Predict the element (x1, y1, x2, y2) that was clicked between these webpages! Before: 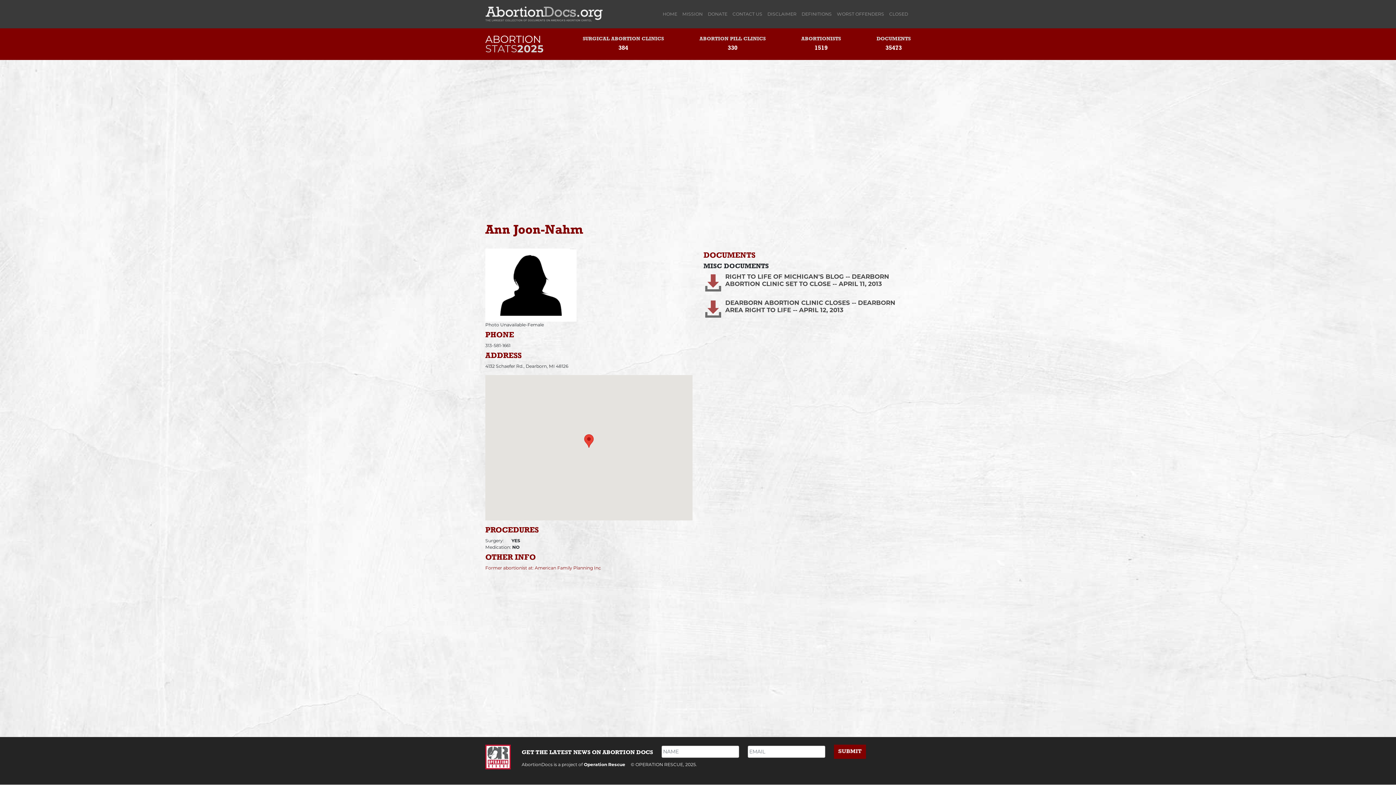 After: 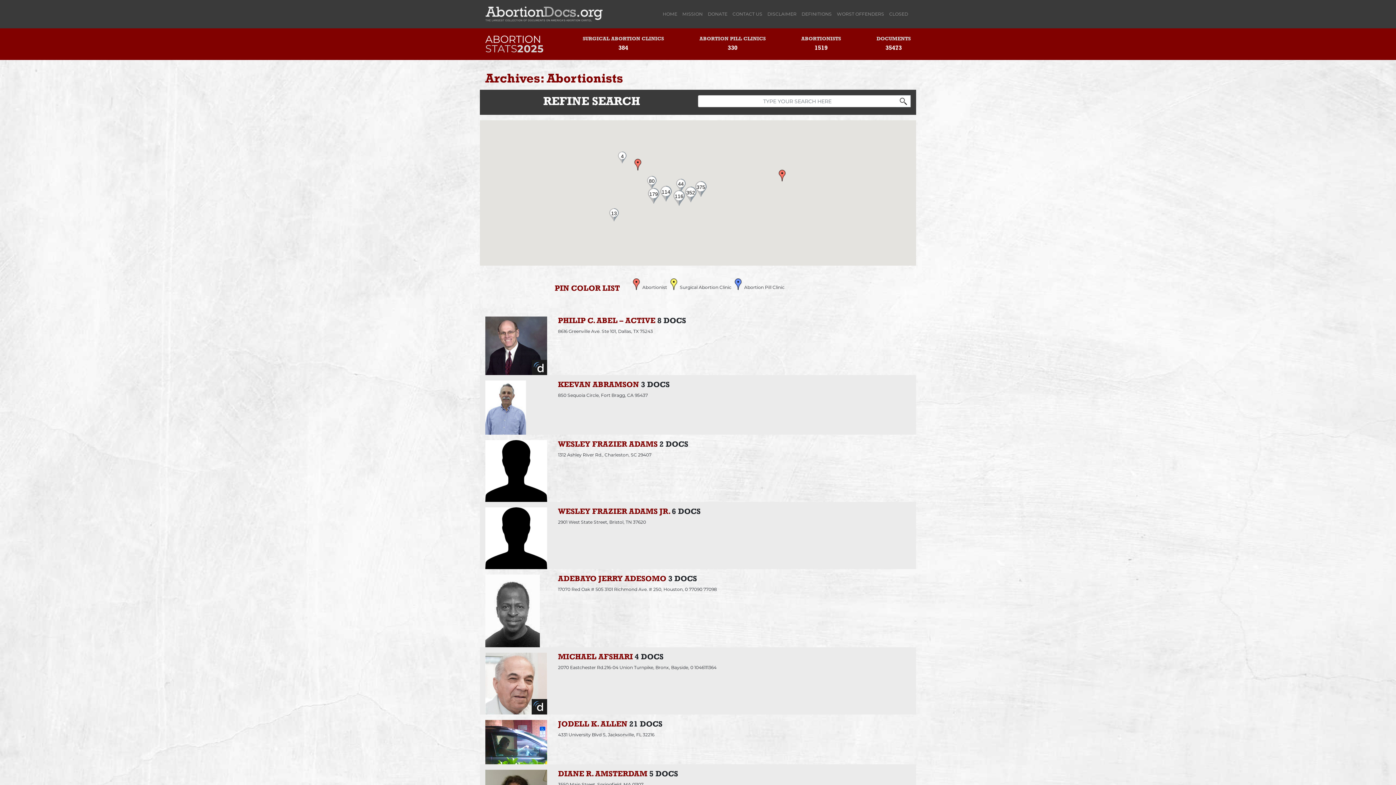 Action: label: ABORTIONISTS bbox: (801, 36, 841, 41)